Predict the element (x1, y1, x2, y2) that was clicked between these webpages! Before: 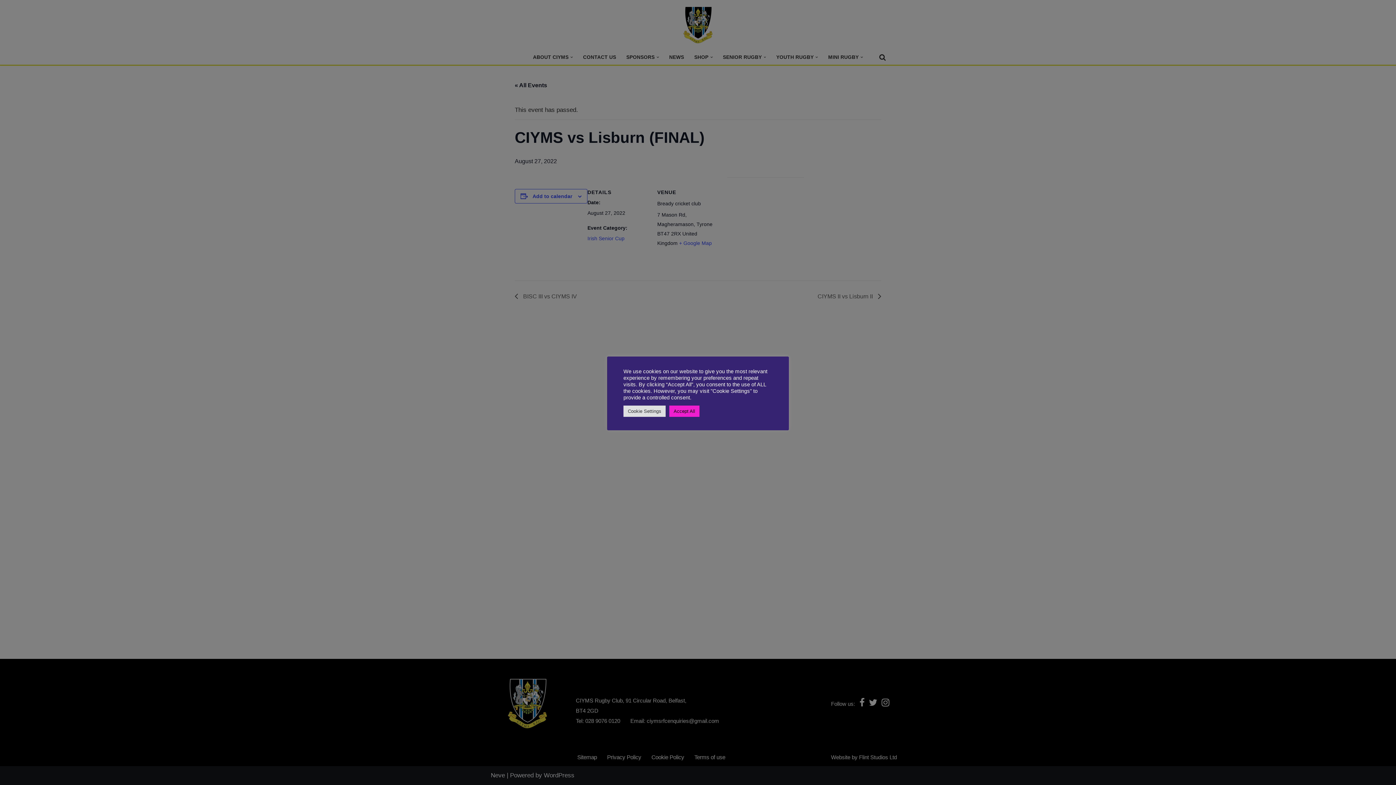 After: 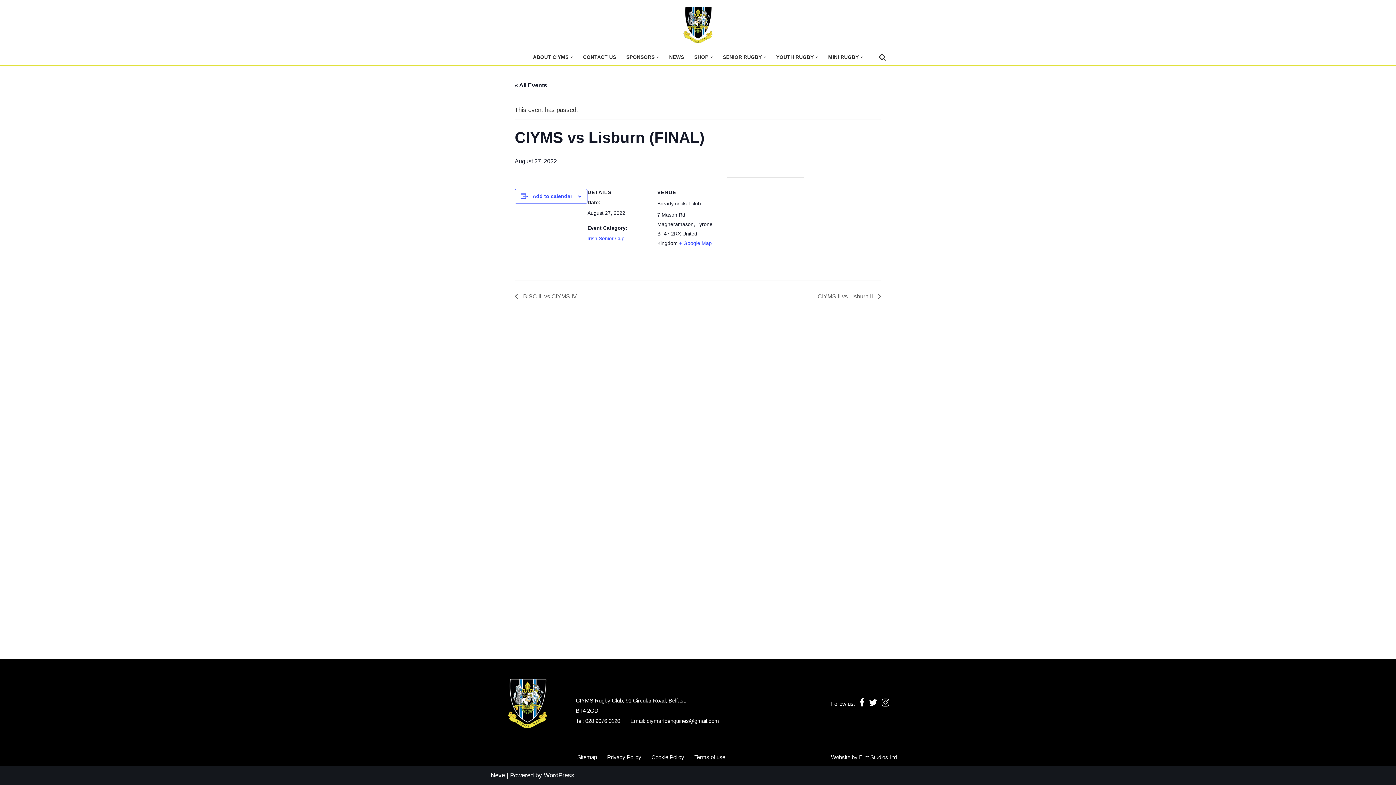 Action: label: Accept All bbox: (669, 405, 699, 416)